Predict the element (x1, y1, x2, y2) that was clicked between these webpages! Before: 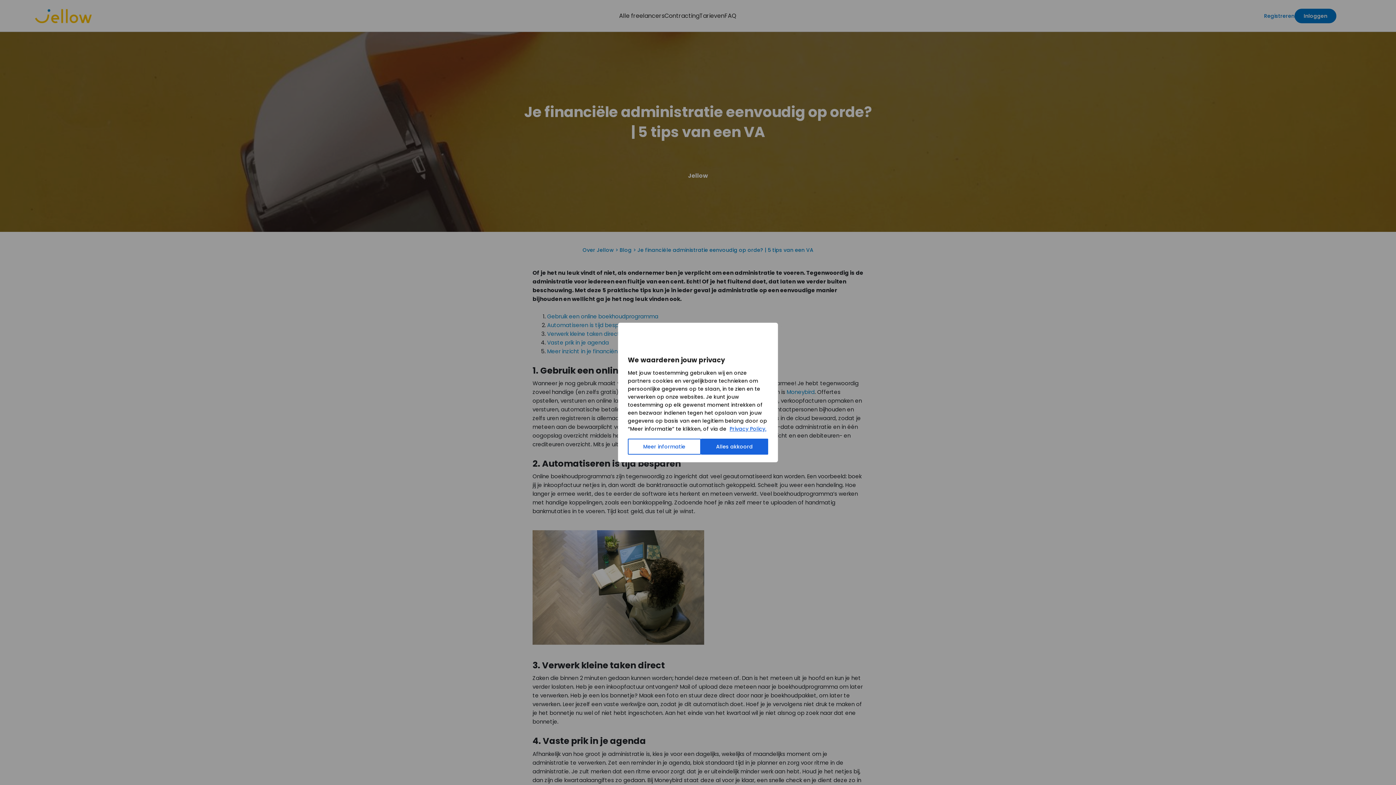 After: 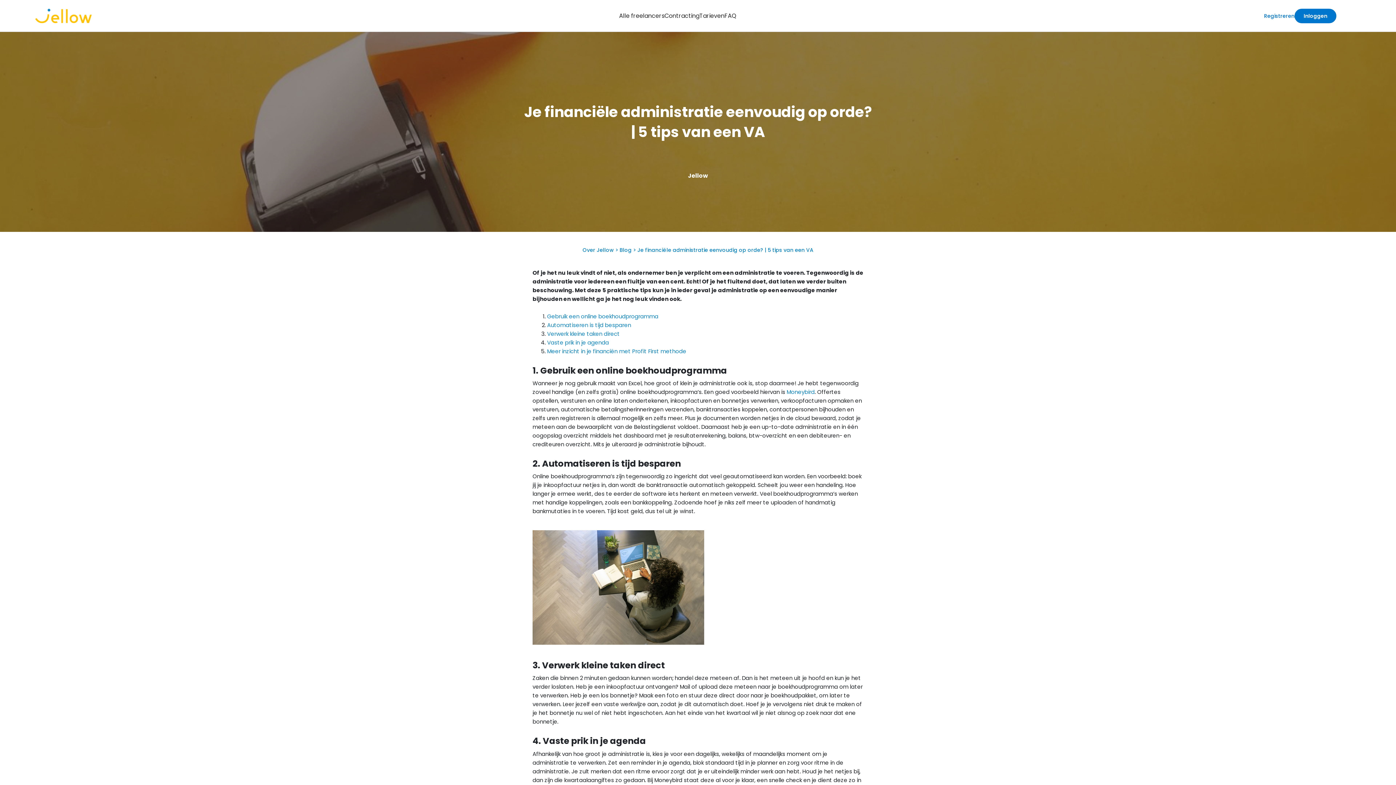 Action: bbox: (700, 438, 768, 454) label: Alles akkoord